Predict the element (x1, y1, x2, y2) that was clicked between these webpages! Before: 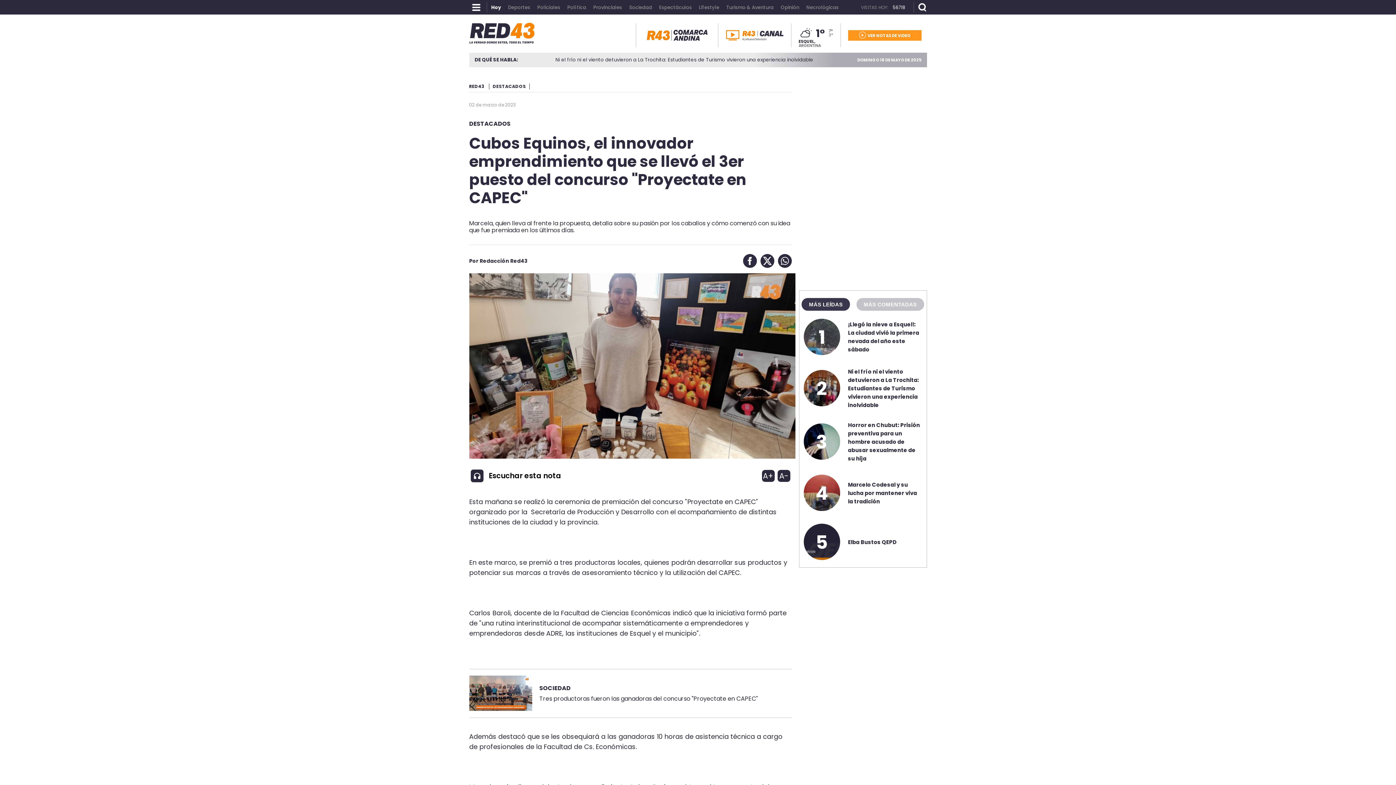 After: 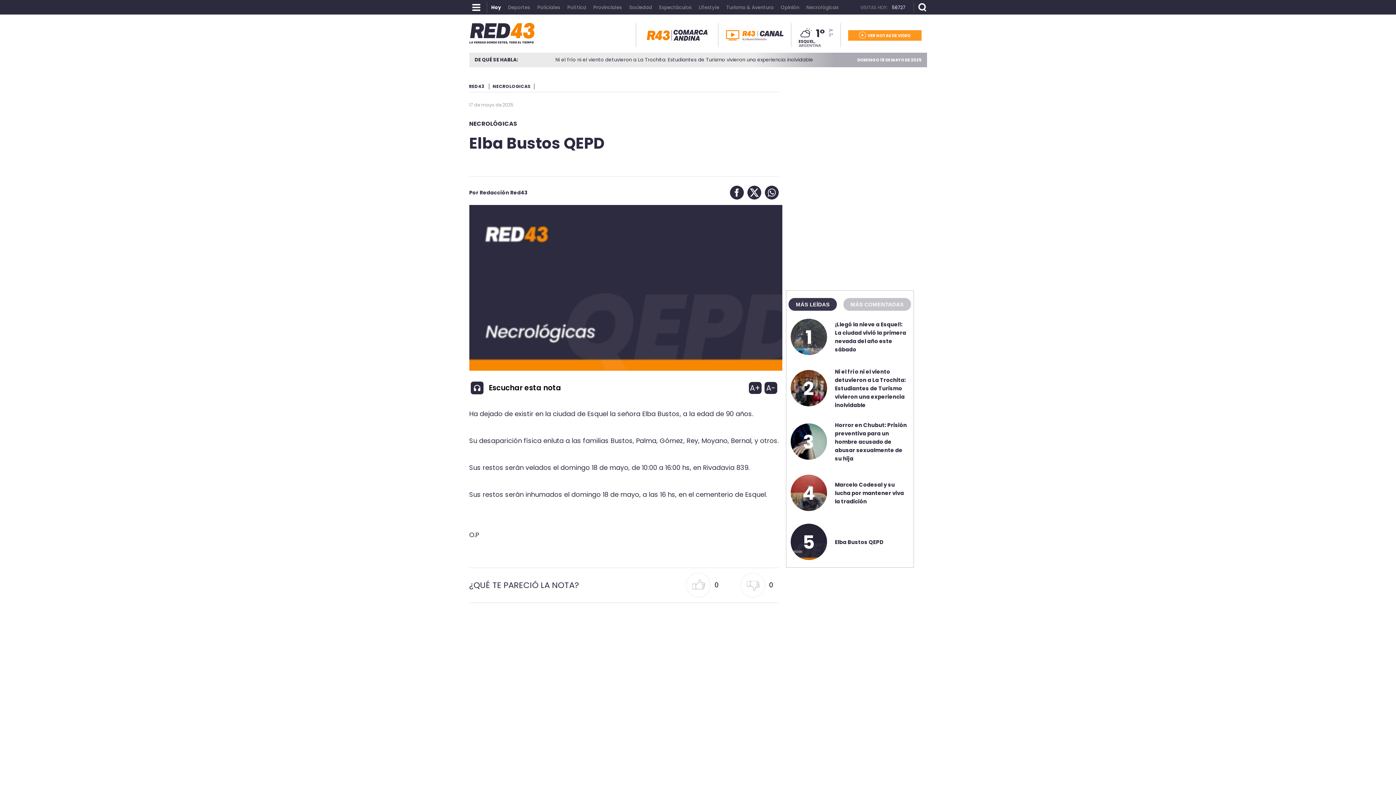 Action: bbox: (848, 538, 896, 546) label: Elba Bustos QEPD